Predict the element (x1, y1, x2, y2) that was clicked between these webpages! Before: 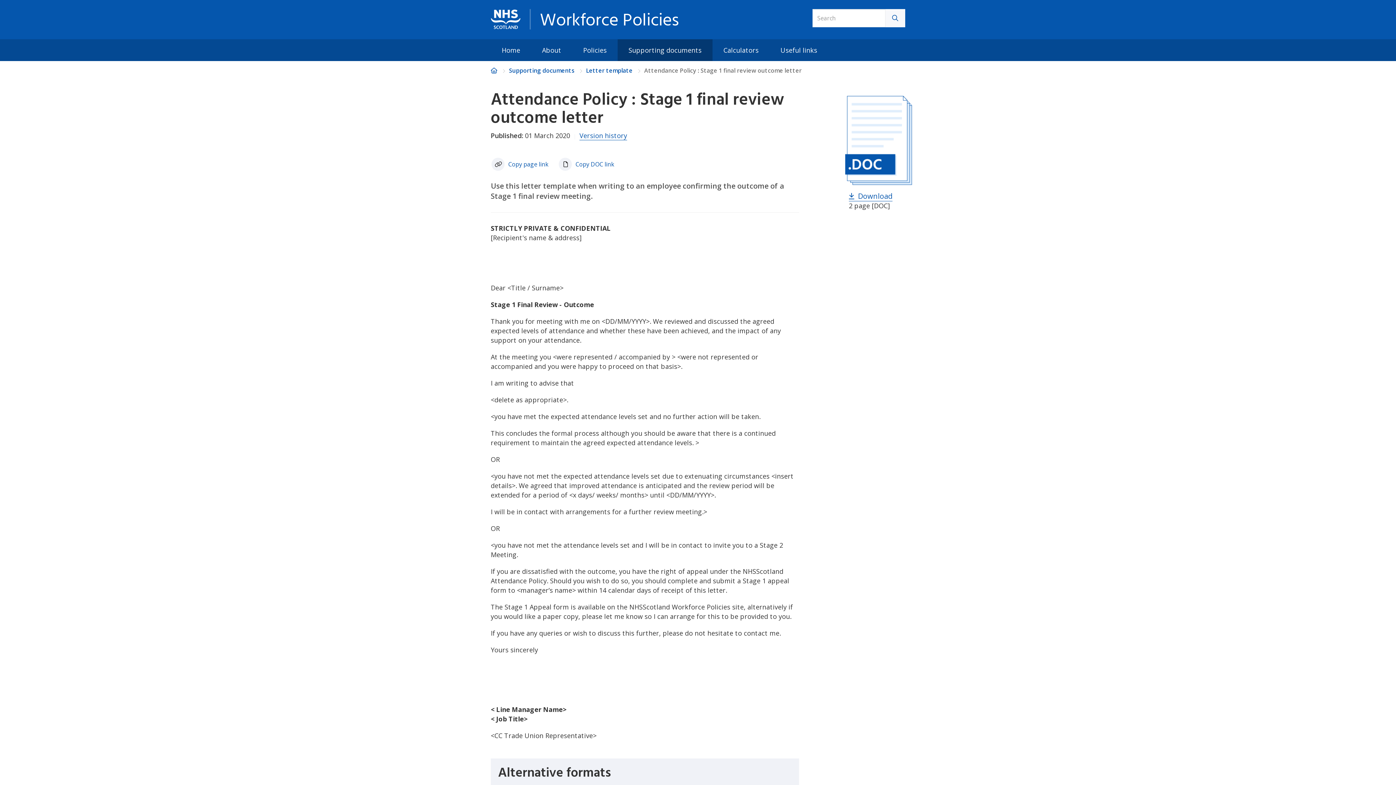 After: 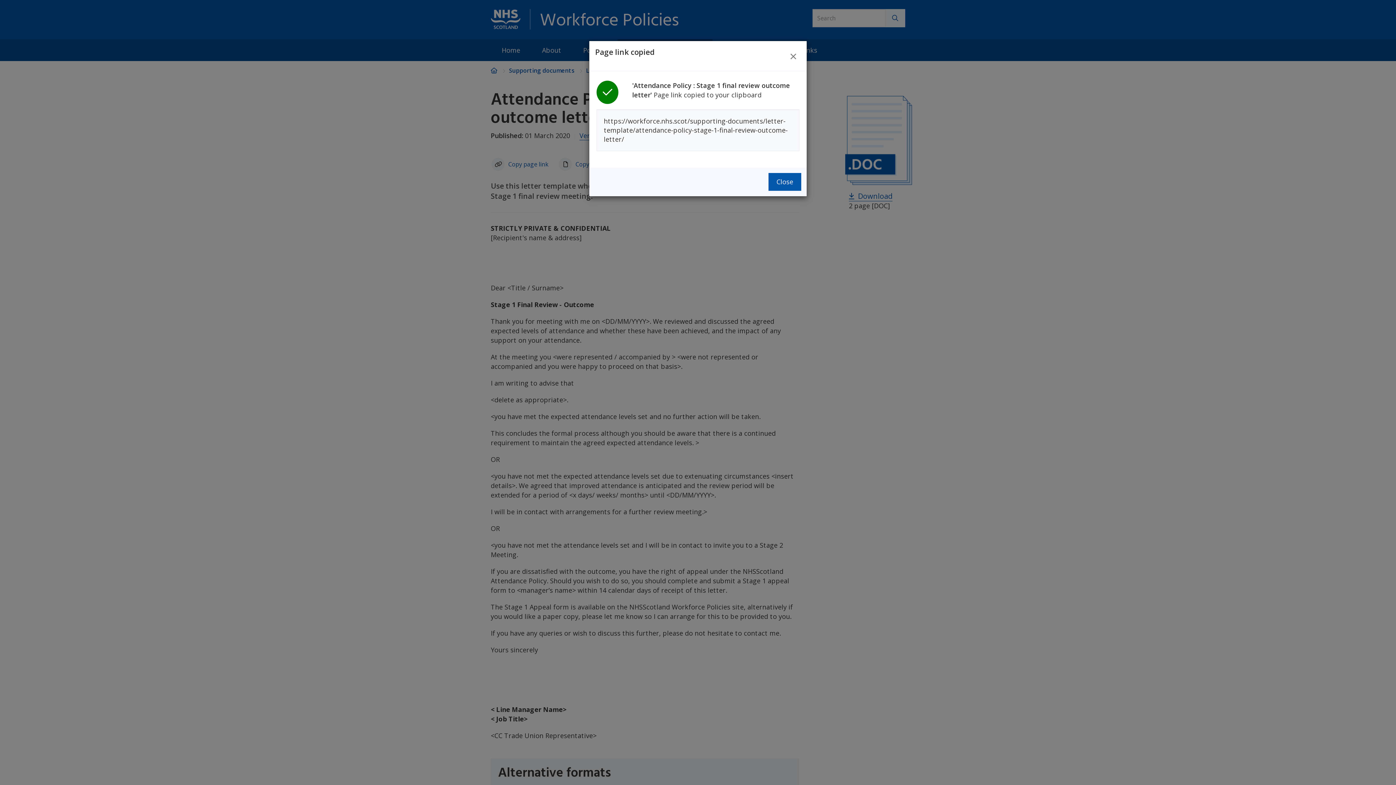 Action: bbox: (490, 154, 549, 173) label: Copy page link